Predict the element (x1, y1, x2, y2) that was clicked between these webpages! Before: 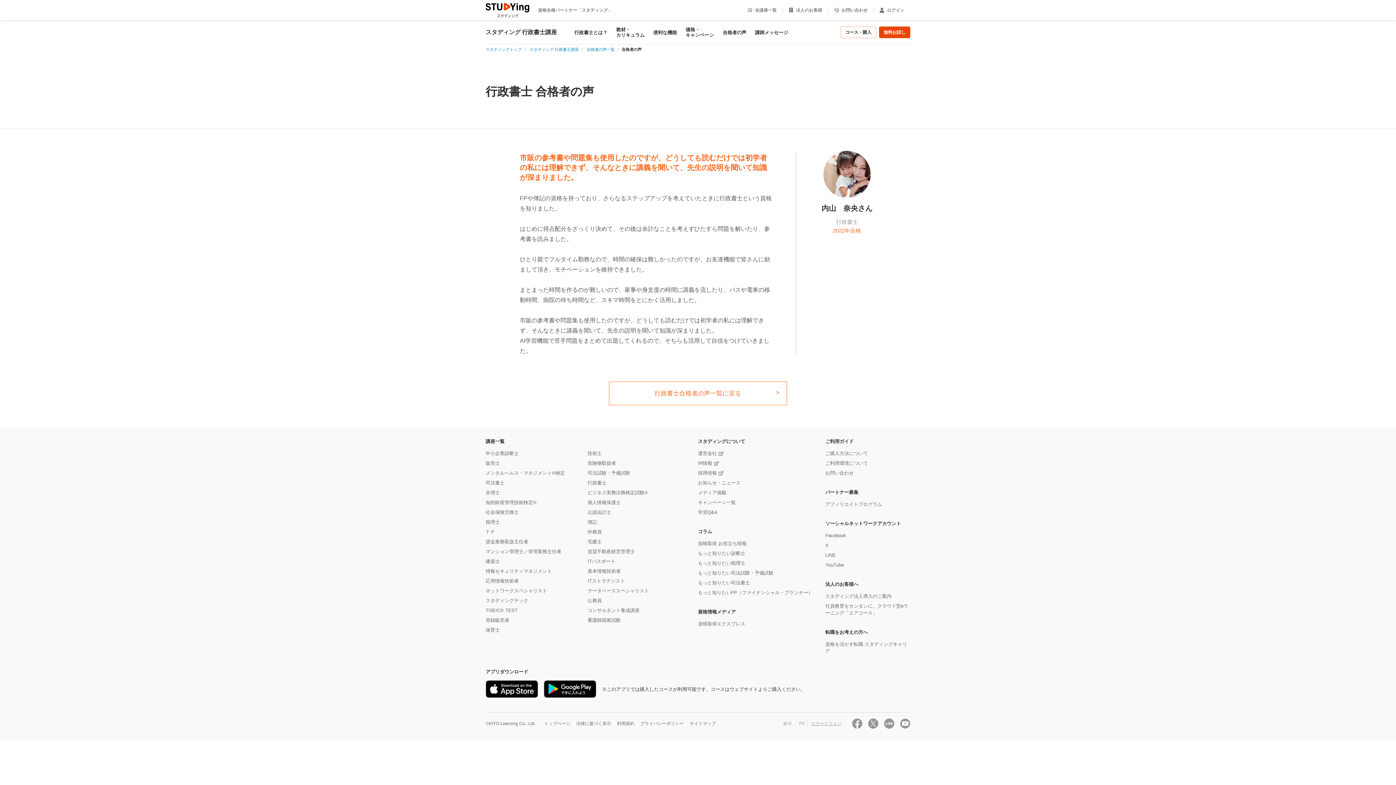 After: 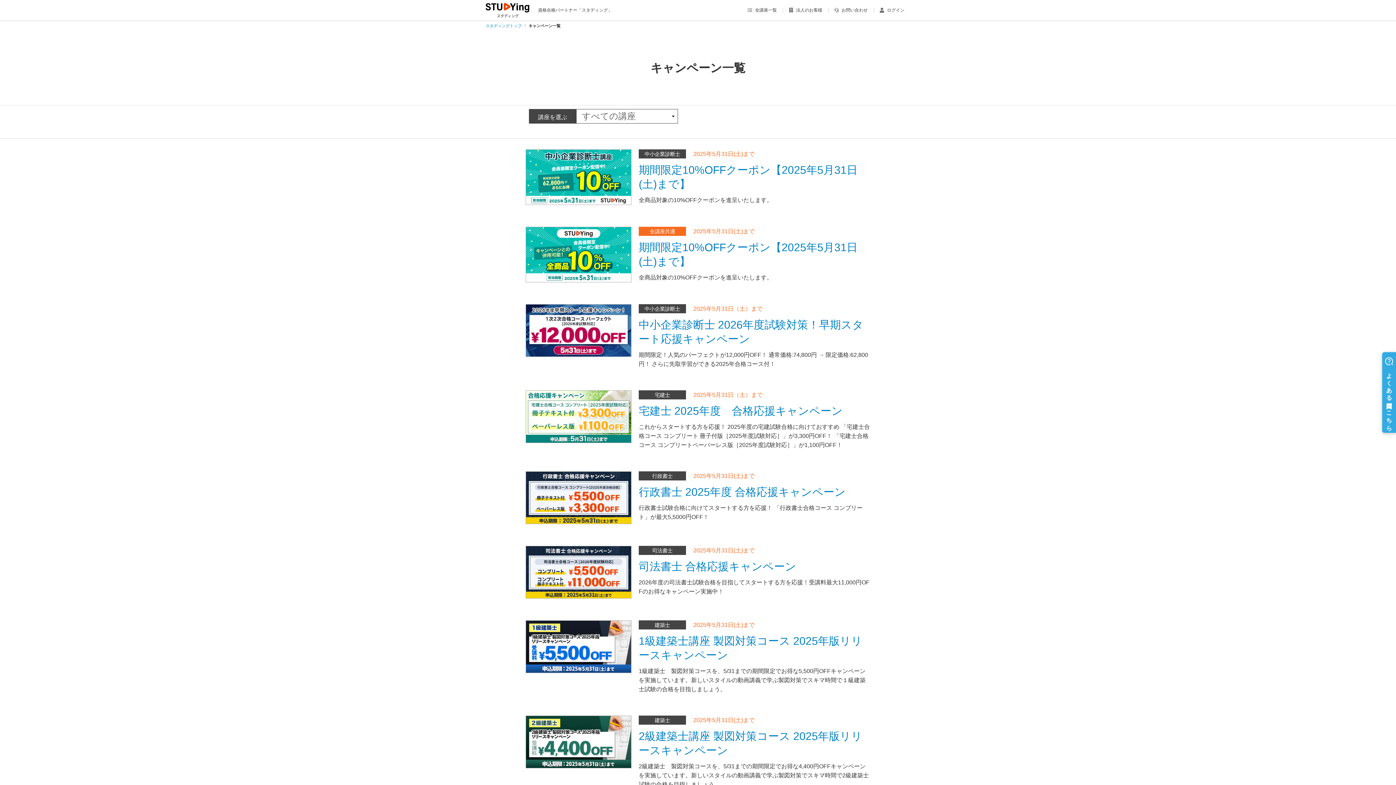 Action: bbox: (698, 500, 736, 505) label: キャンペーン一覧